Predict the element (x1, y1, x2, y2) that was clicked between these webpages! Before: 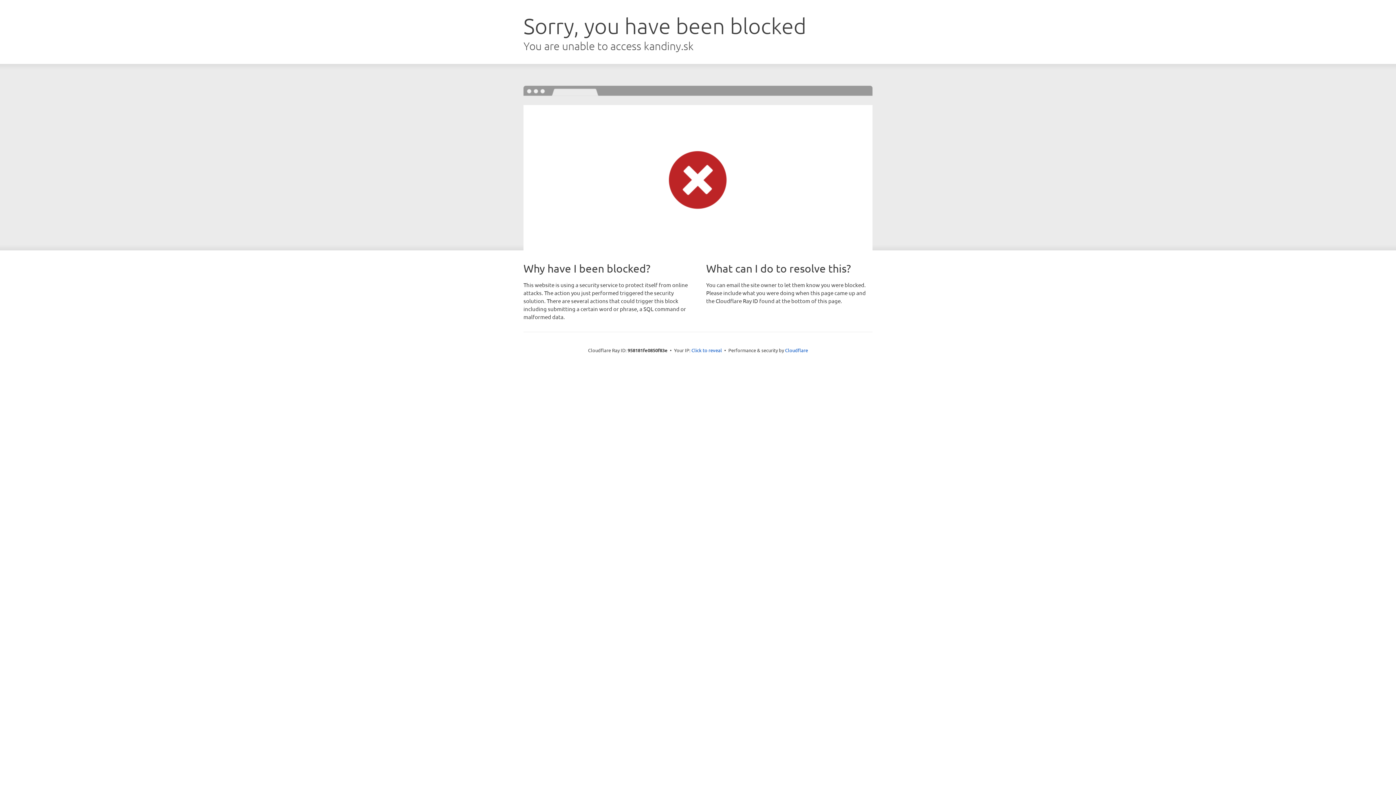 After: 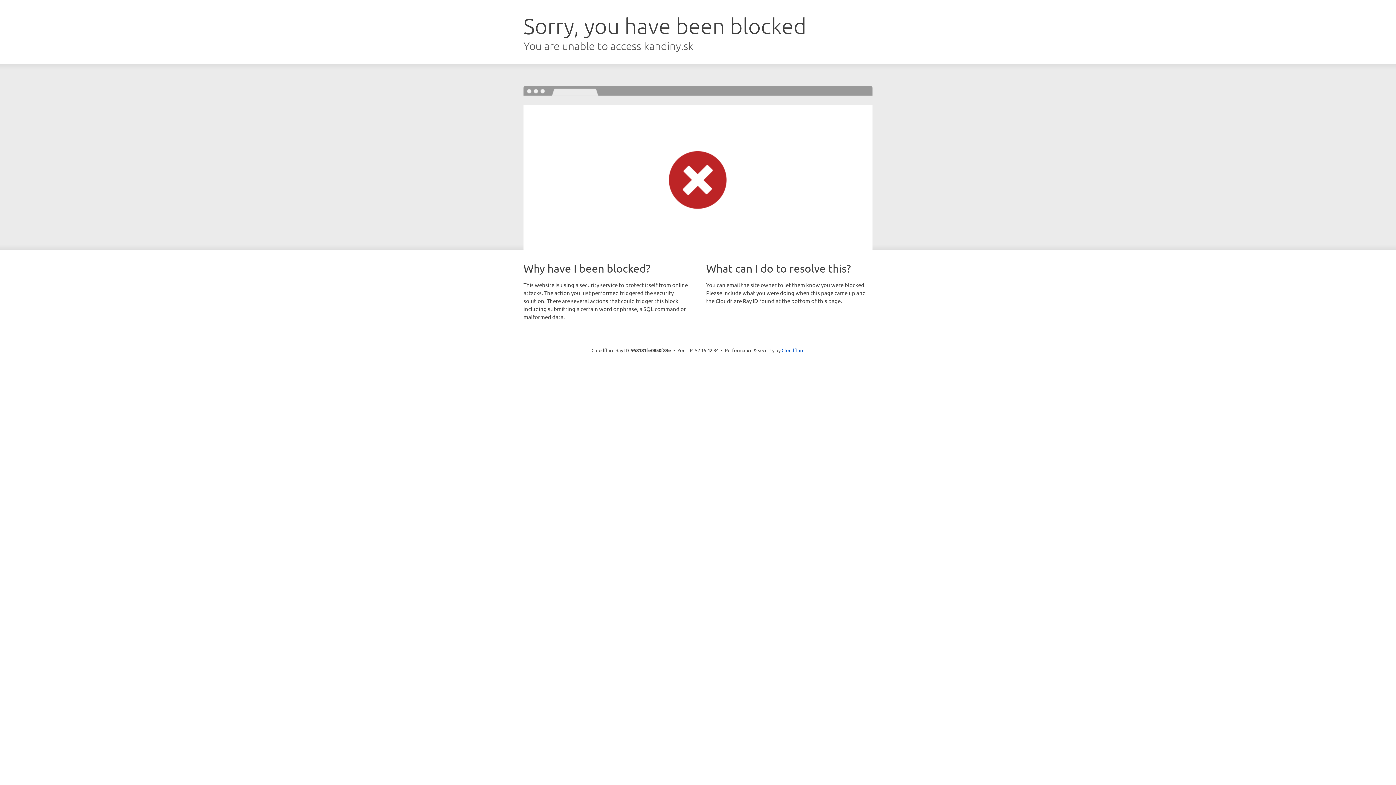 Action: label: Click to reveal bbox: (691, 346, 722, 353)